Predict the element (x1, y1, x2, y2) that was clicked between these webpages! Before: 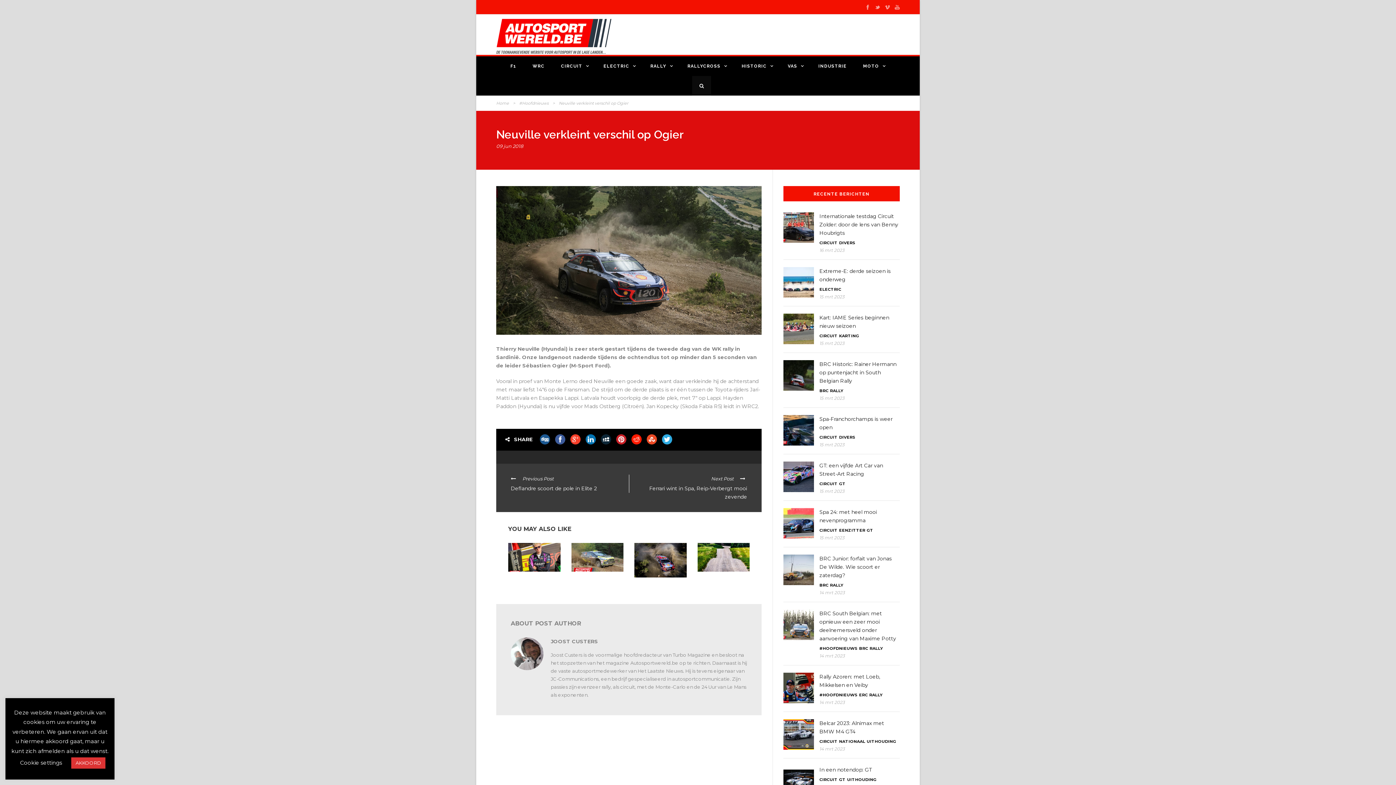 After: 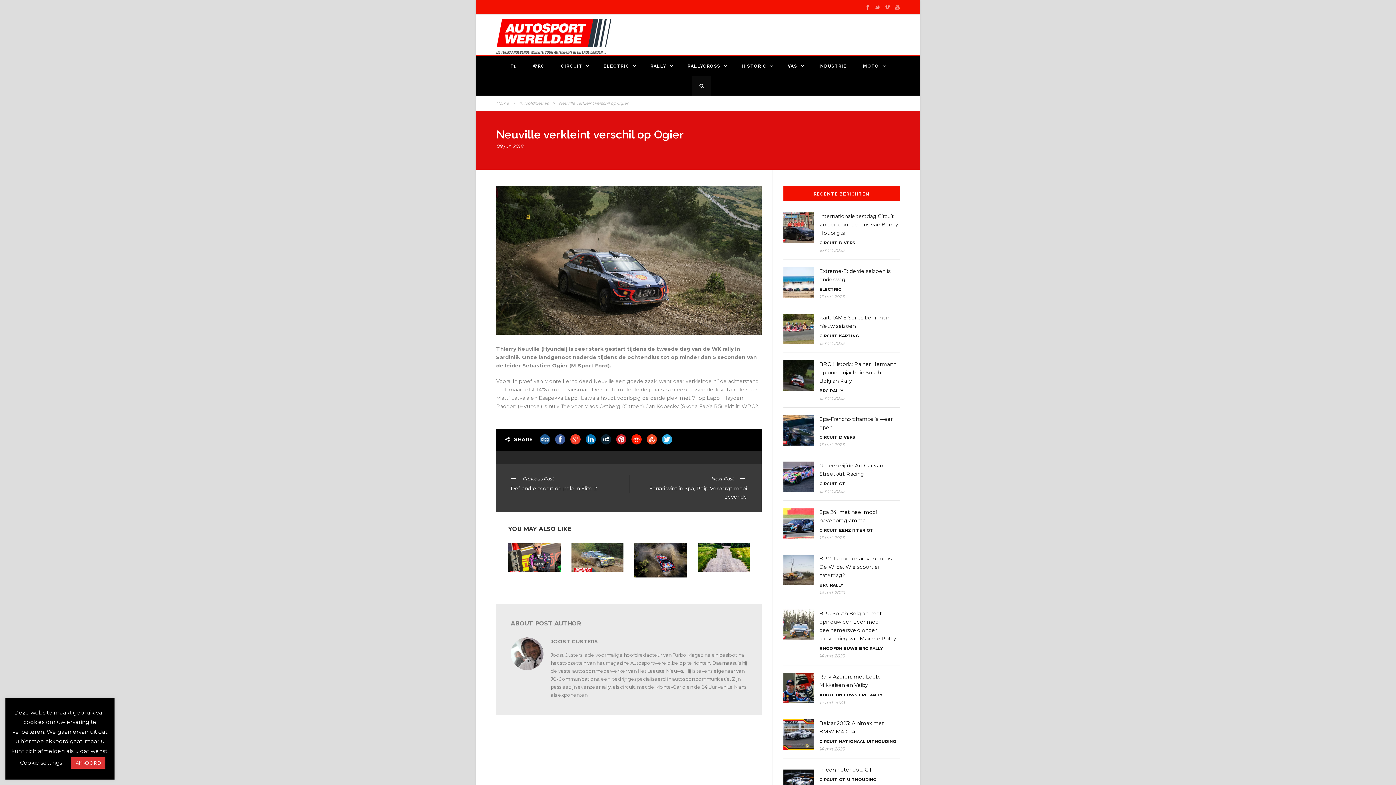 Action: bbox: (631, 434, 641, 444)